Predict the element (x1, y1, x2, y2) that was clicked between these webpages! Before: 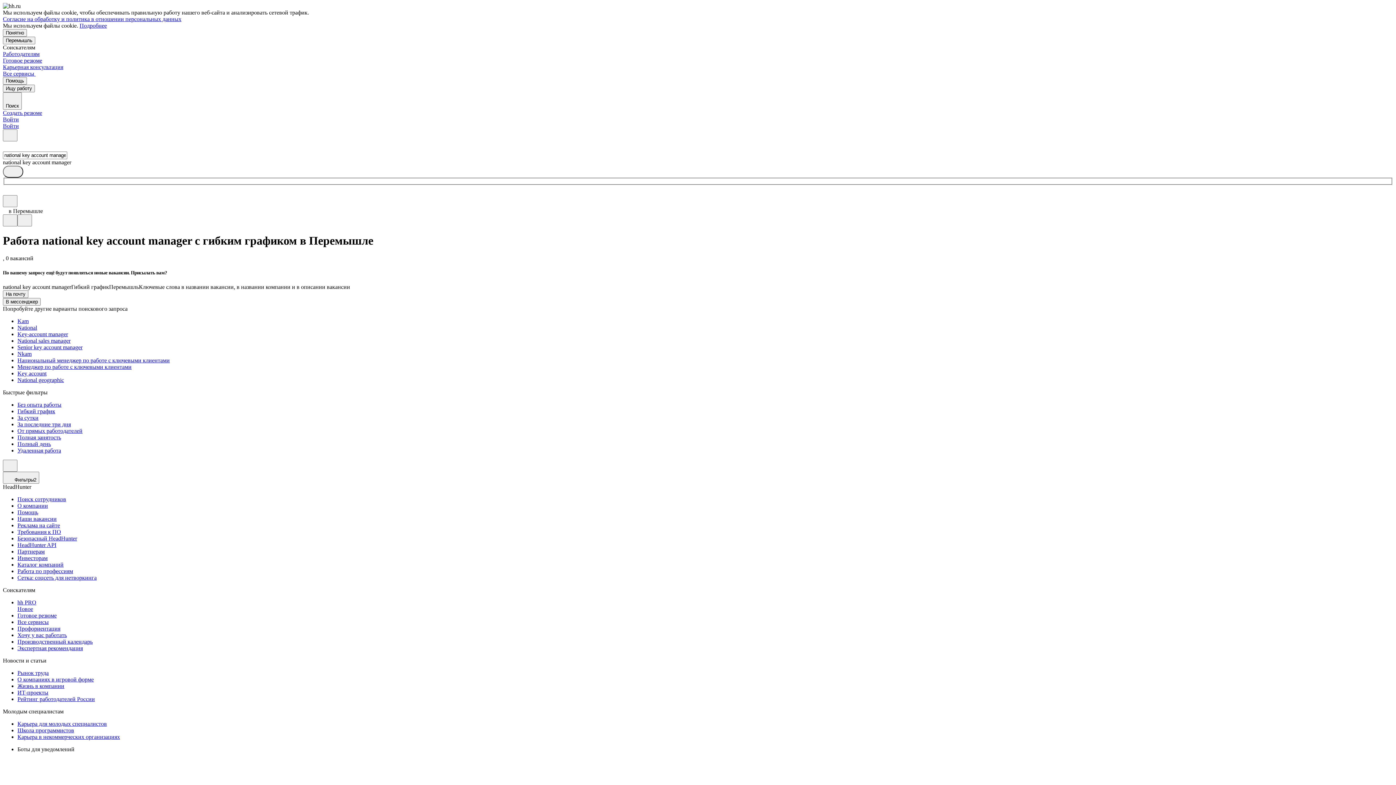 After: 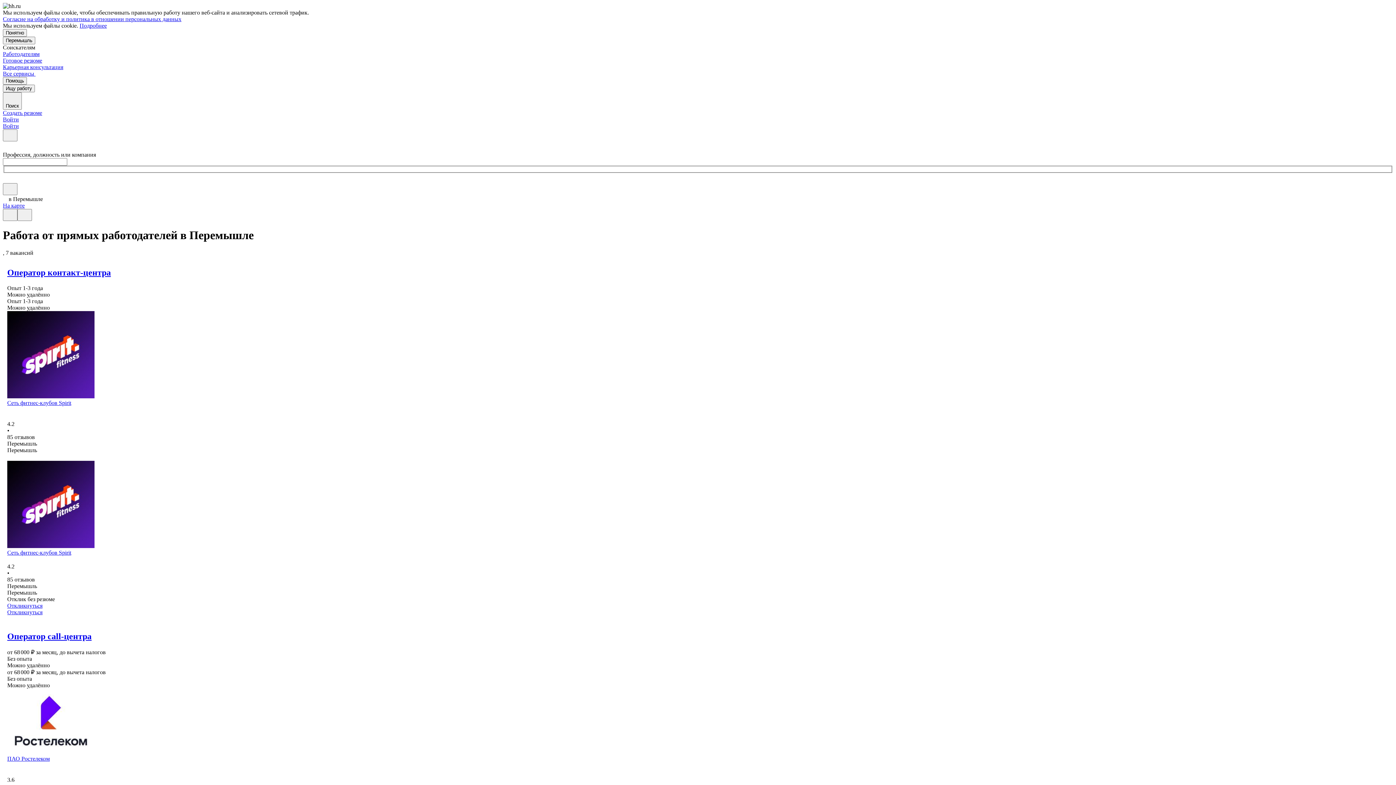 Action: label: От прямых работодателей bbox: (17, 427, 1393, 434)